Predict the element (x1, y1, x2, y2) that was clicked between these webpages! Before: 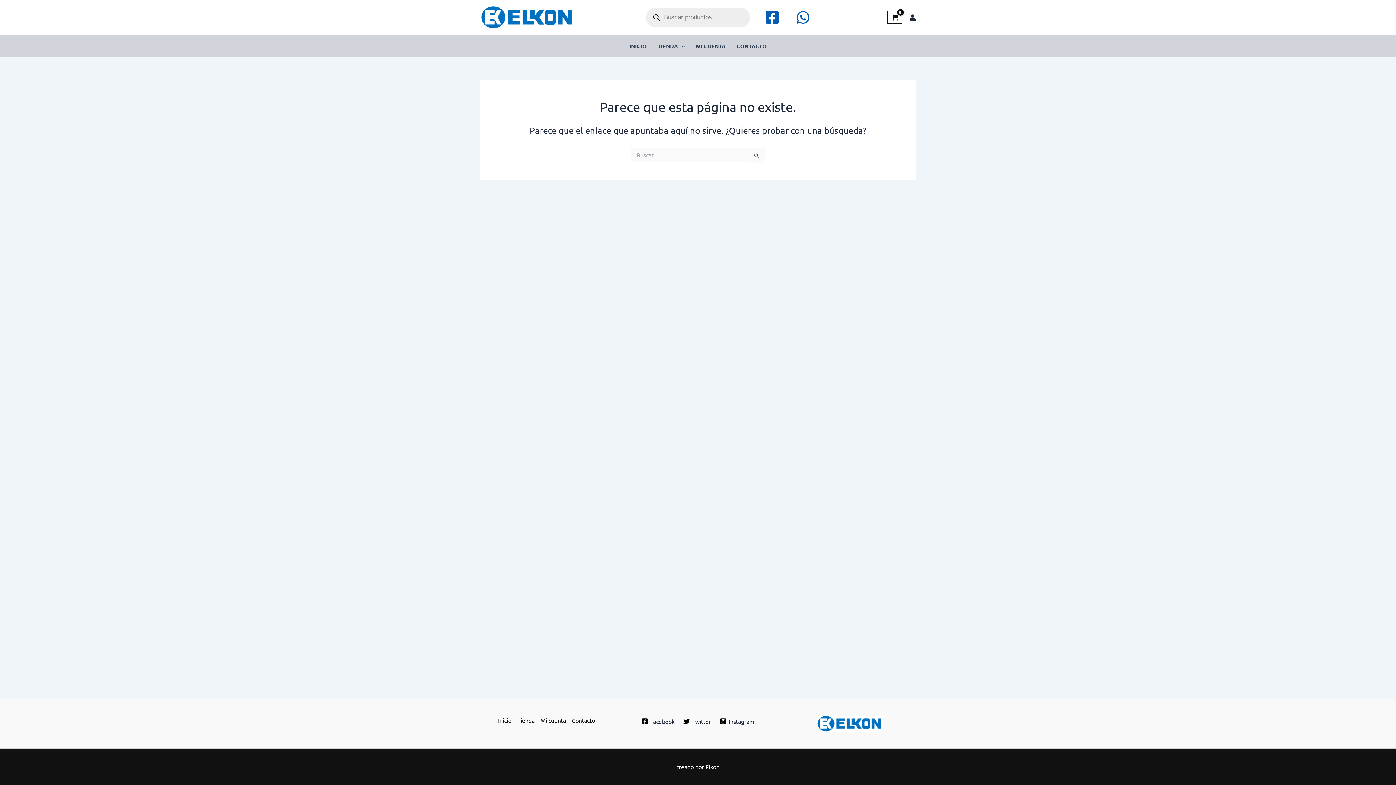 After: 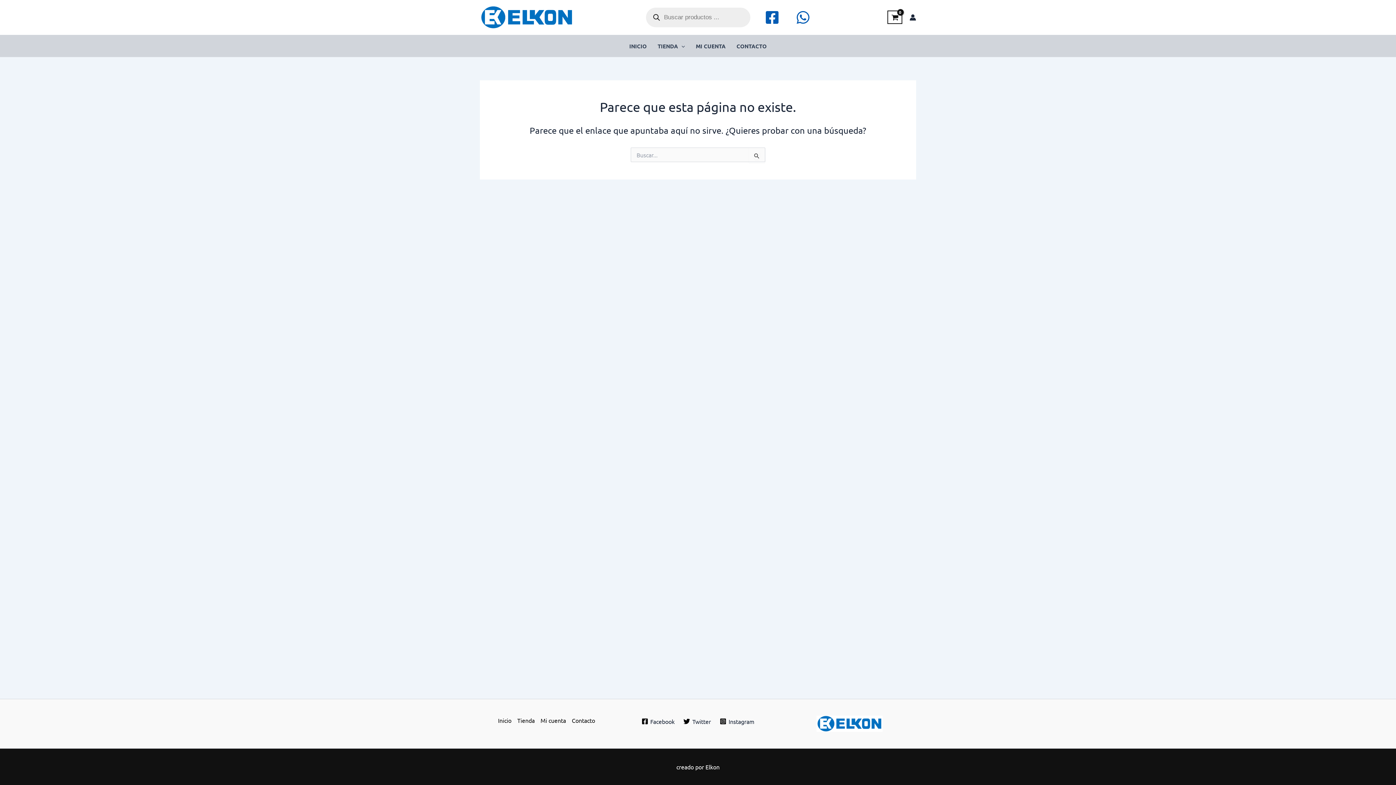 Action: bbox: (795, 10, 810, 24) label: Whatsapp